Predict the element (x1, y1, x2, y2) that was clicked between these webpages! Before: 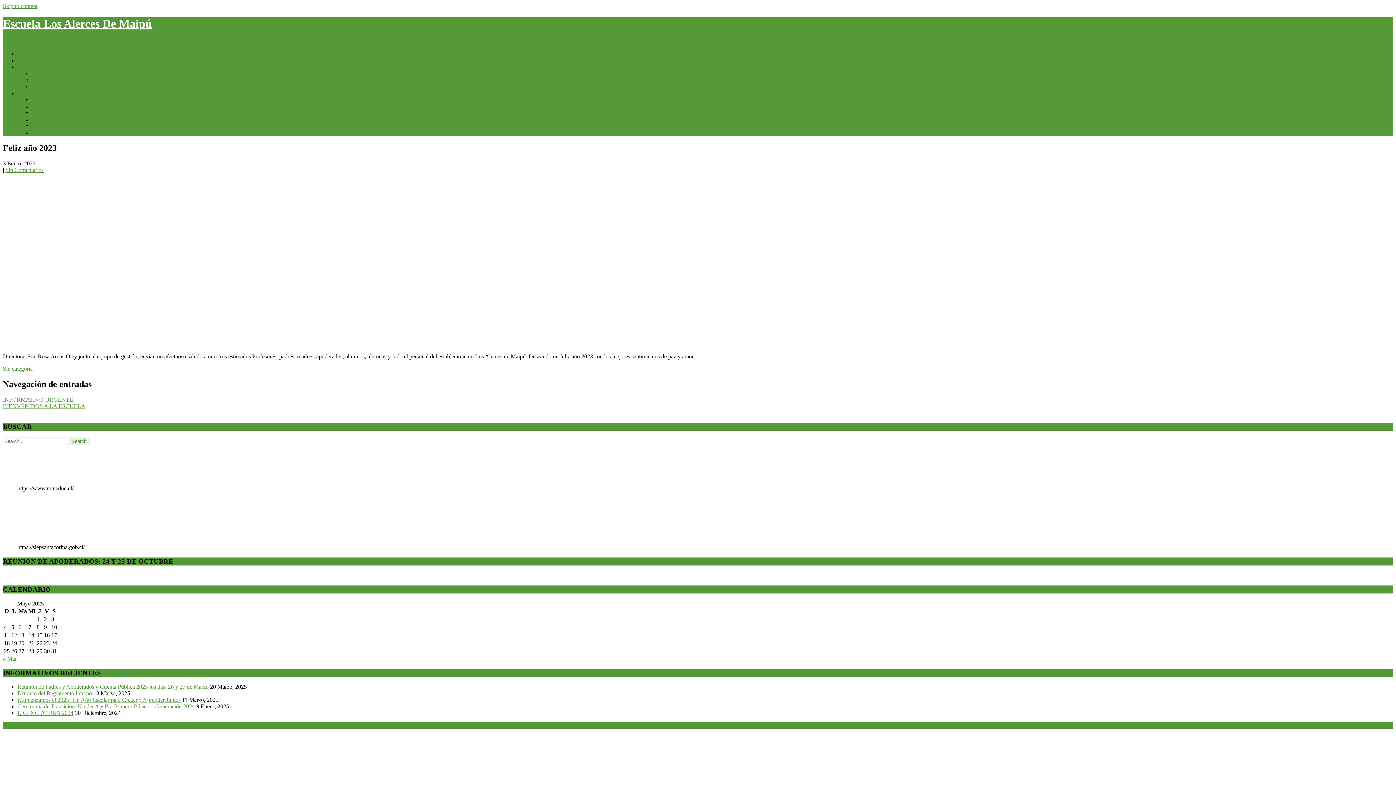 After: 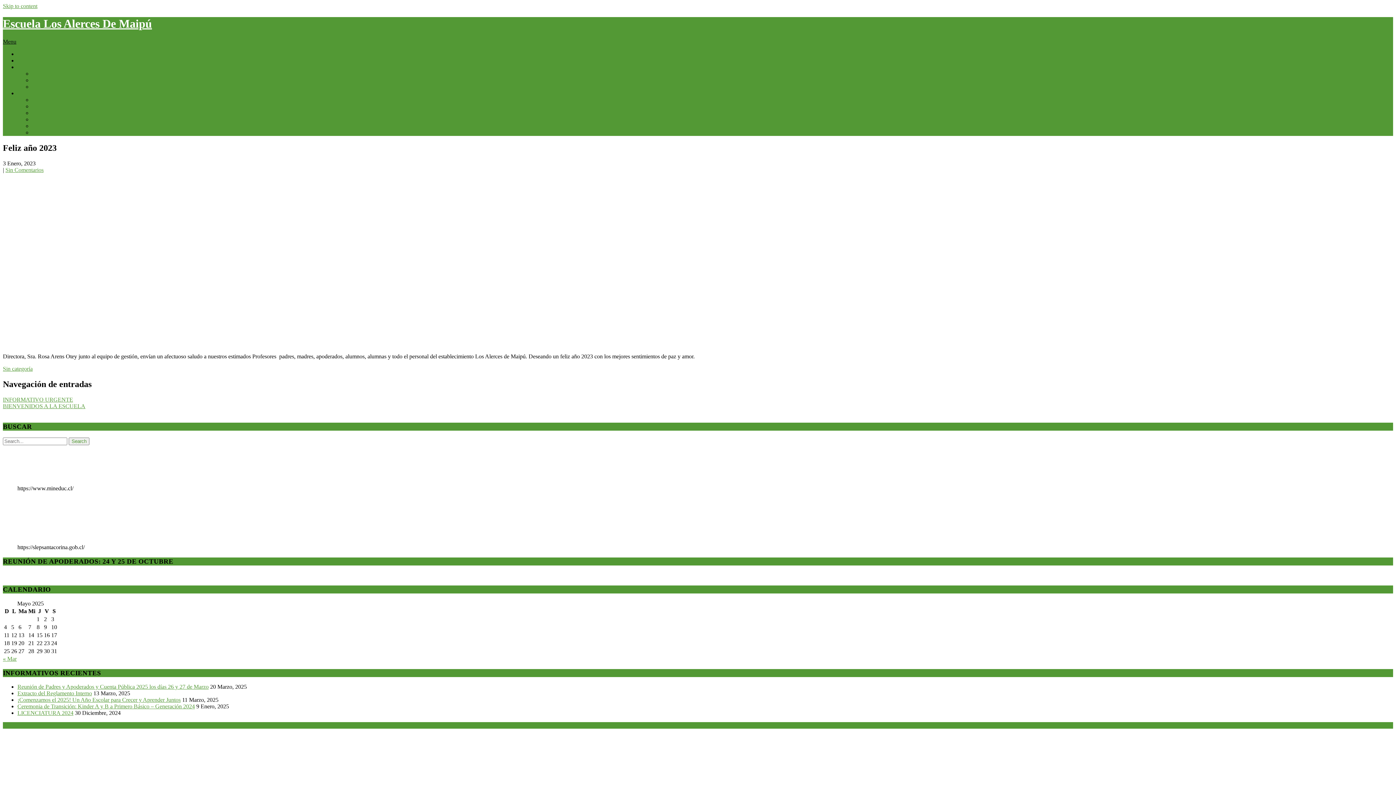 Action: bbox: (2, 38, 16, 44) label: Menu